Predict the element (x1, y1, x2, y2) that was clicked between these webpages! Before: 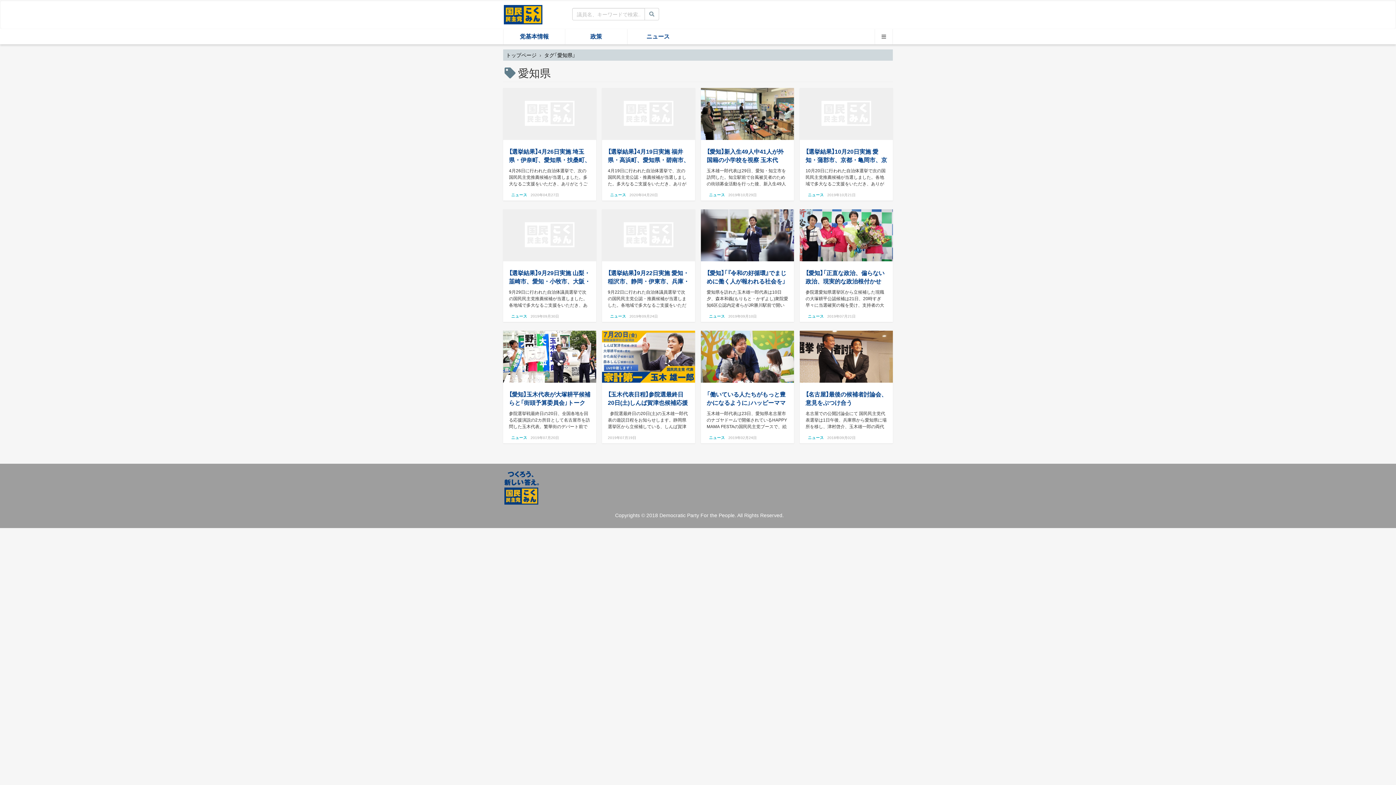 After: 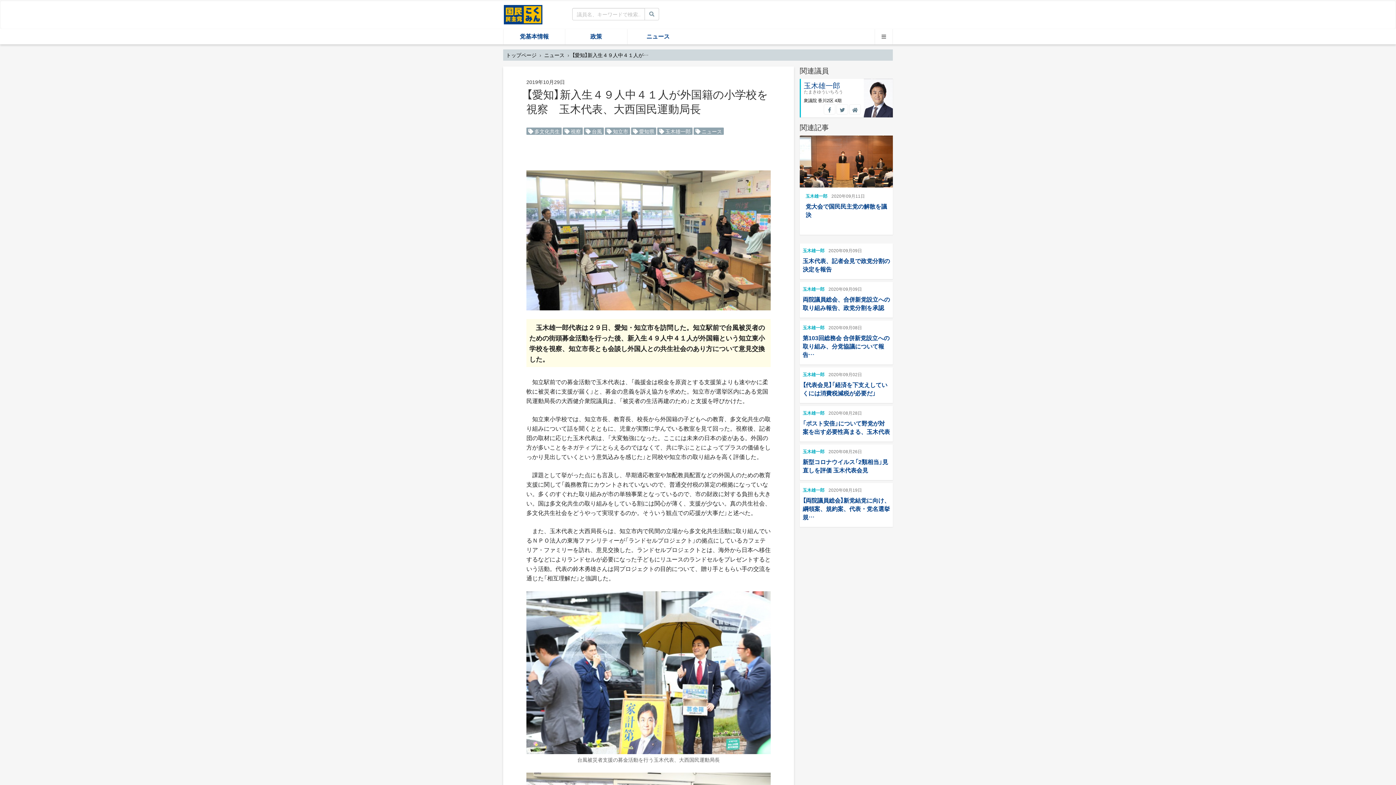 Action: bbox: (706, 147, 784, 172) label: 【愛知】新入生49人中41人が外国籍の小学校を視察 玉木代表、大…